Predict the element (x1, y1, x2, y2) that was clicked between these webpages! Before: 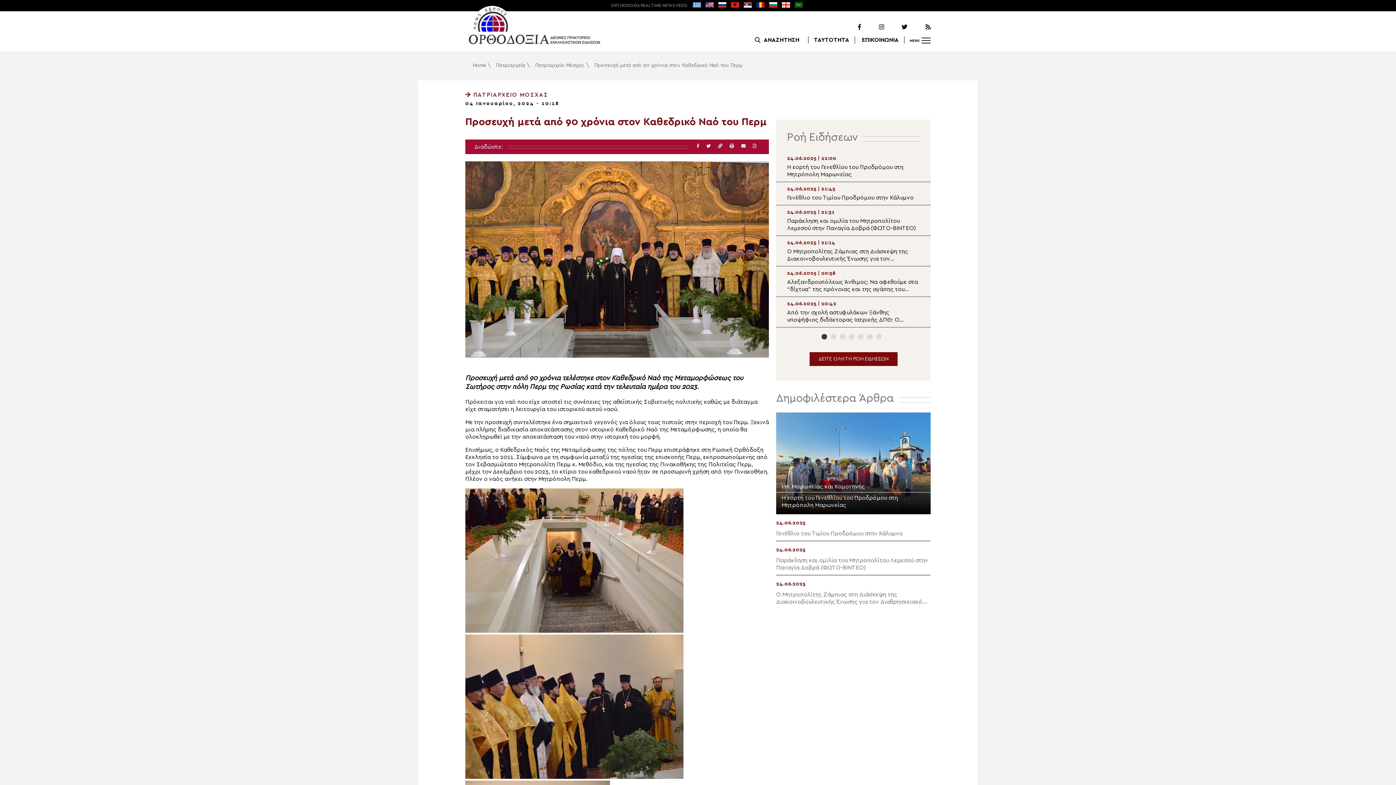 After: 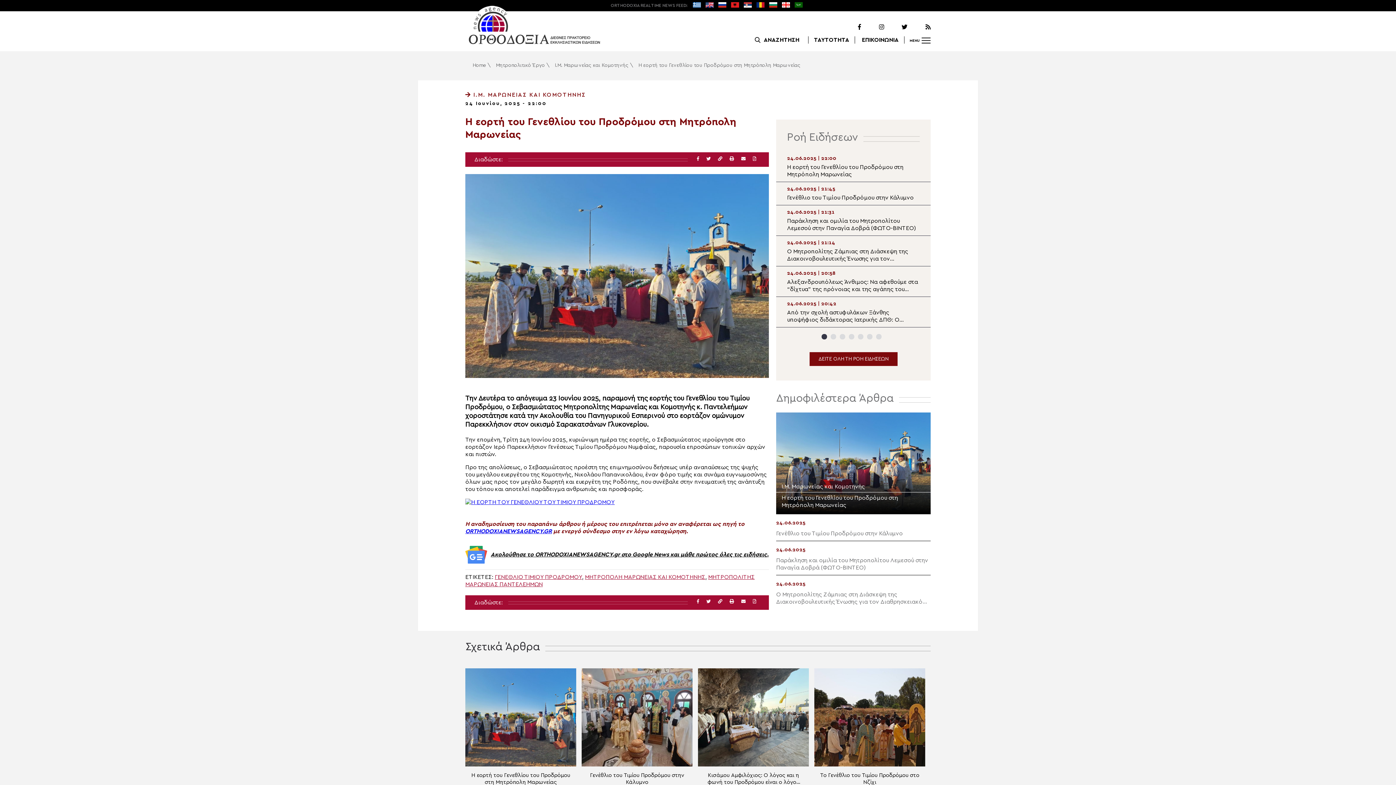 Action: label: Ι.Μ. Μαρωνείας και Κομοτηνής
Η εορτή του Γενεθλίου του Προδρόμου στη Μητρόπολη Μαρωνείας bbox: (776, 412, 930, 514)